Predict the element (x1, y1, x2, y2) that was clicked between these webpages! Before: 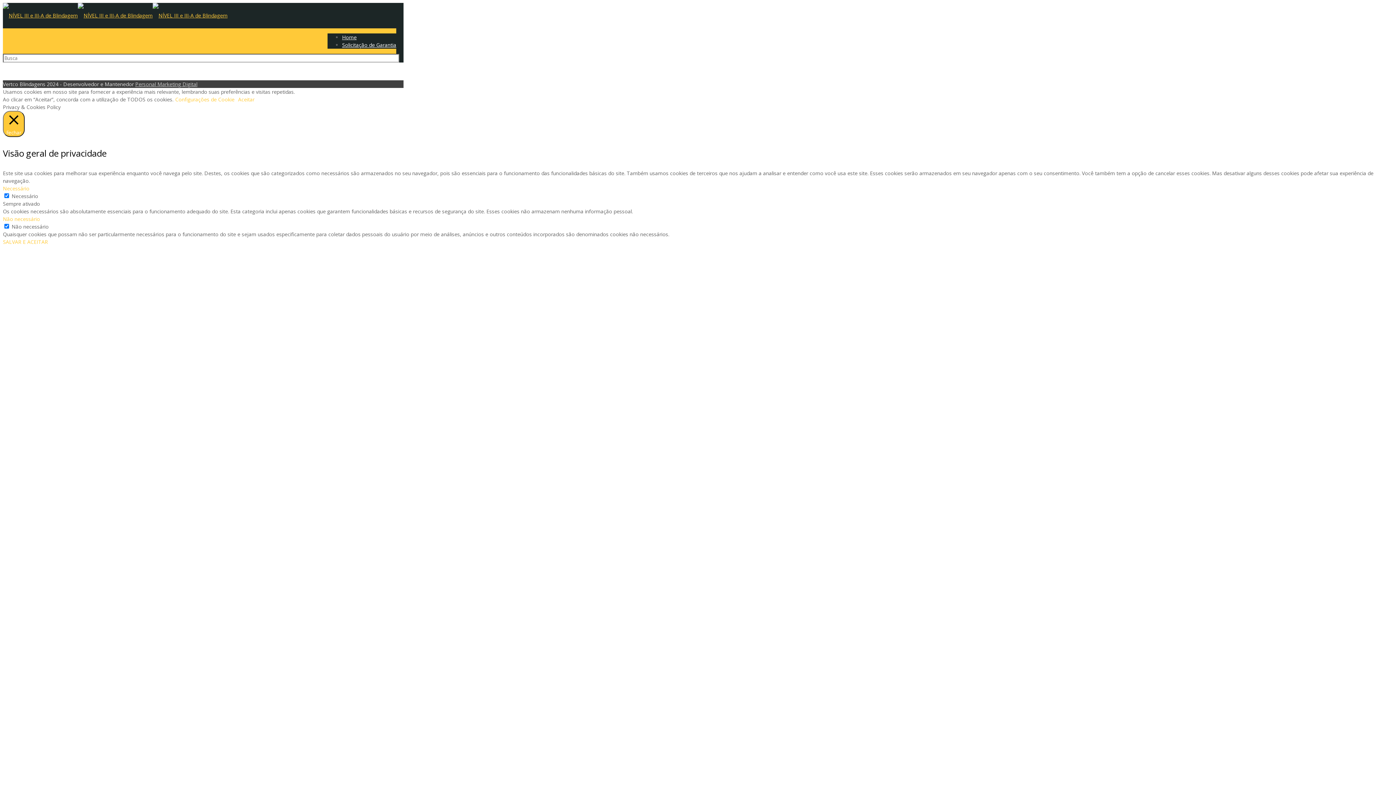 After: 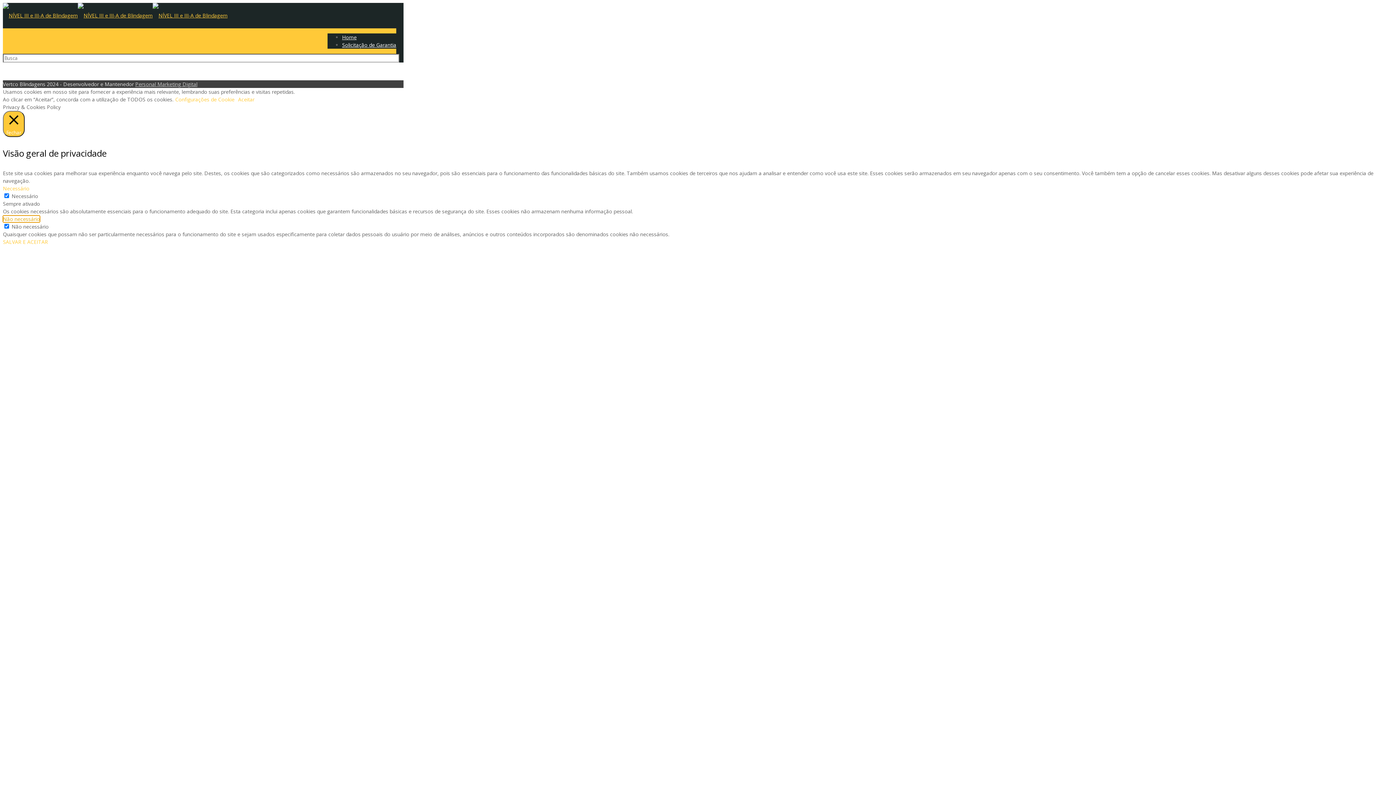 Action: label: Não necessário bbox: (2, 215, 40, 222)